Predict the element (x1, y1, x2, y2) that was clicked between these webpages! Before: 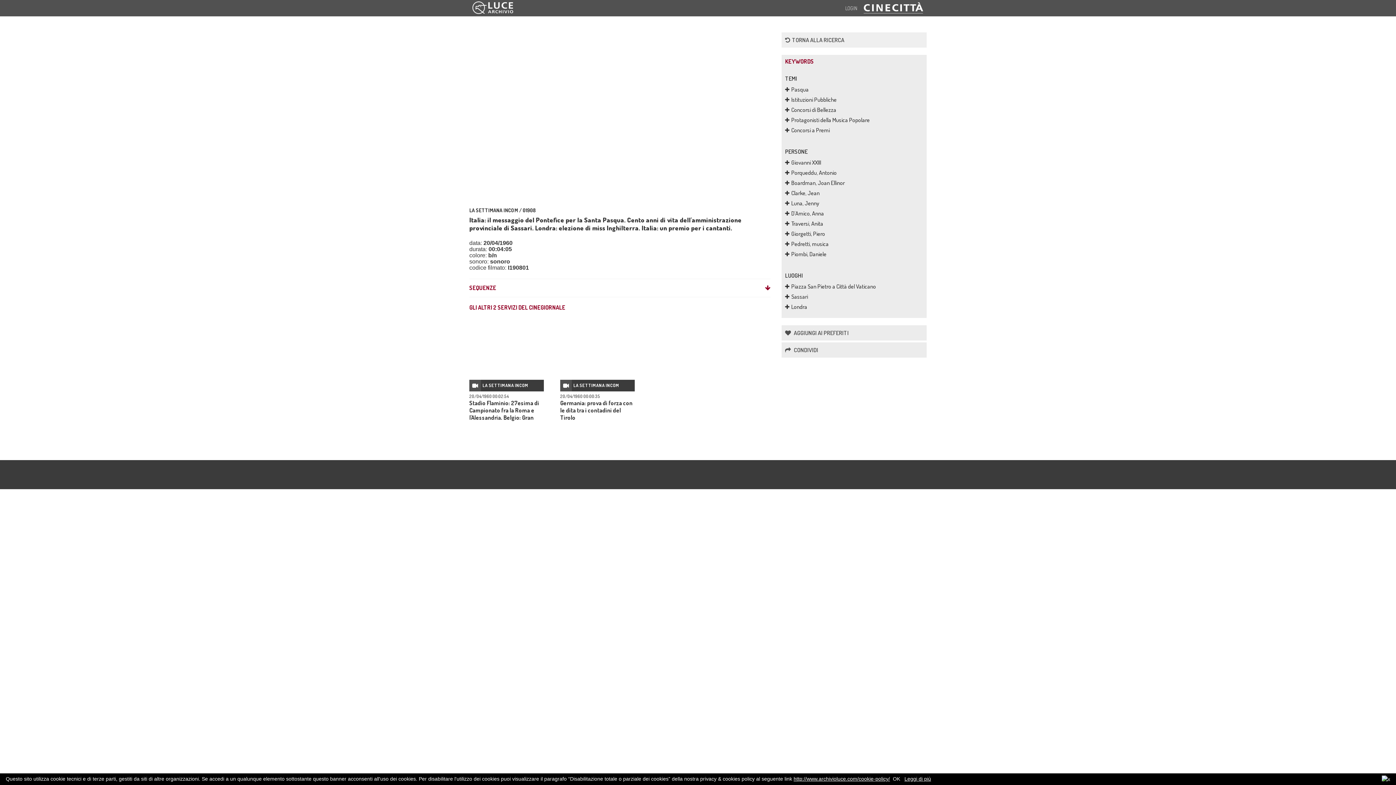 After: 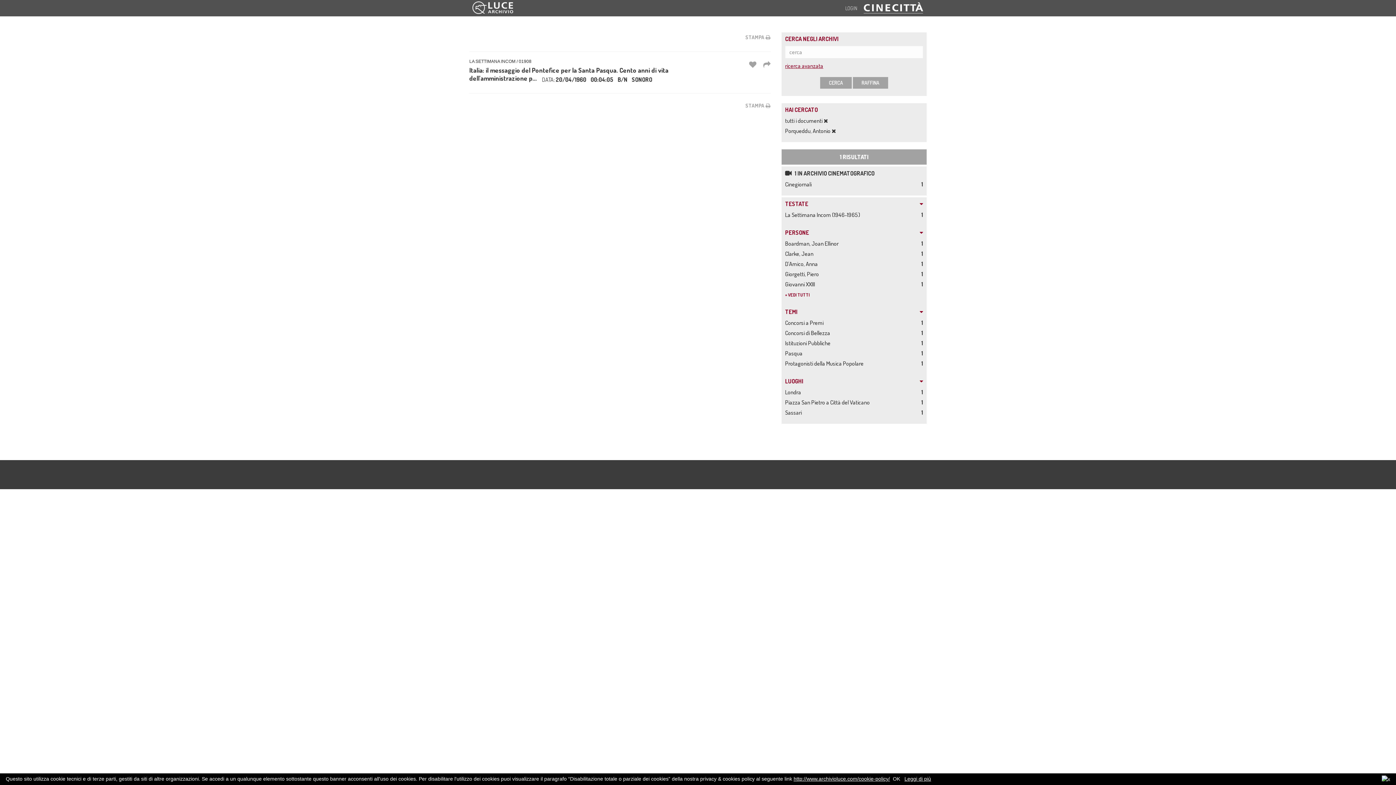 Action: label: Porqueddu, Antonio bbox: (785, 169, 836, 176)